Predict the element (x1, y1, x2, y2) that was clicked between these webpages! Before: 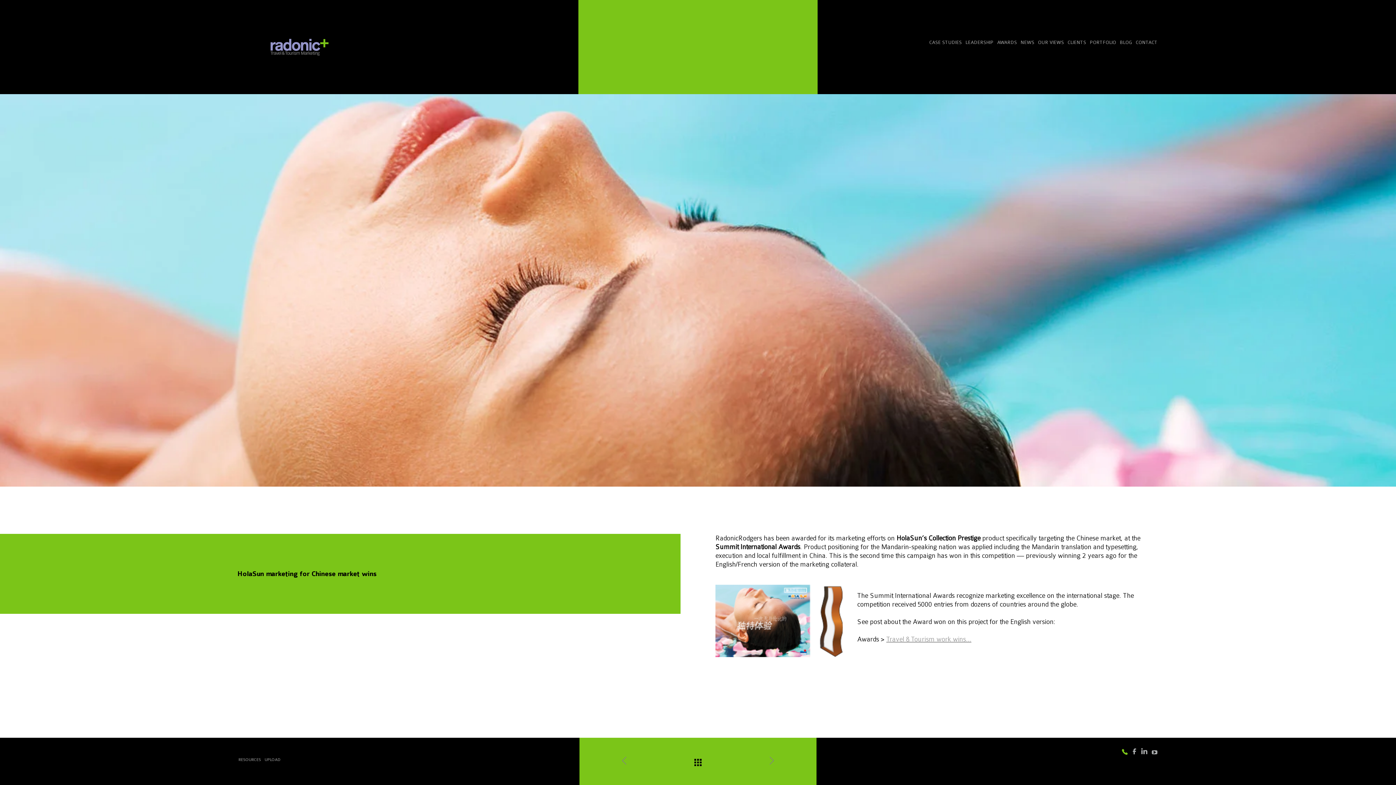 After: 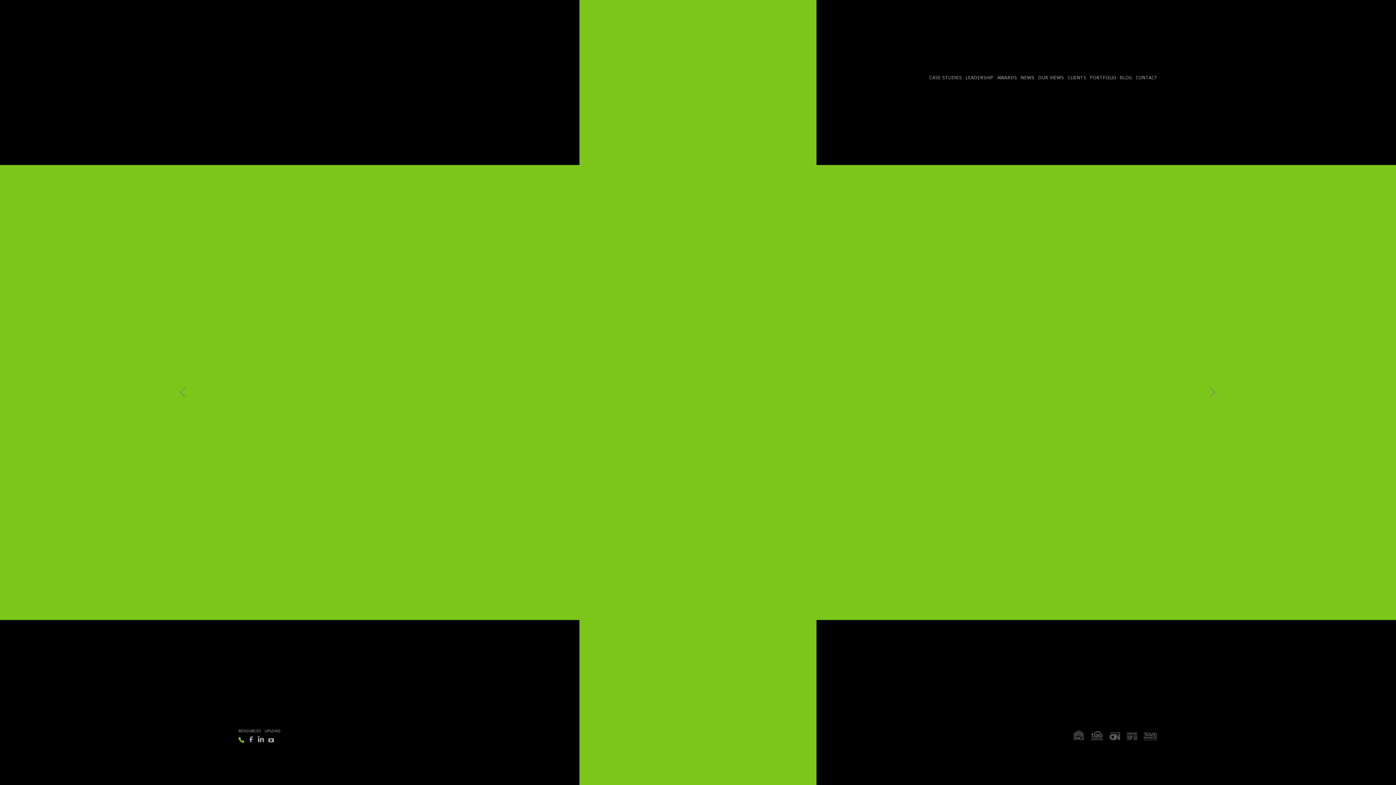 Action: bbox: (1089, 39, 1116, 44) label: PORTFOLIO